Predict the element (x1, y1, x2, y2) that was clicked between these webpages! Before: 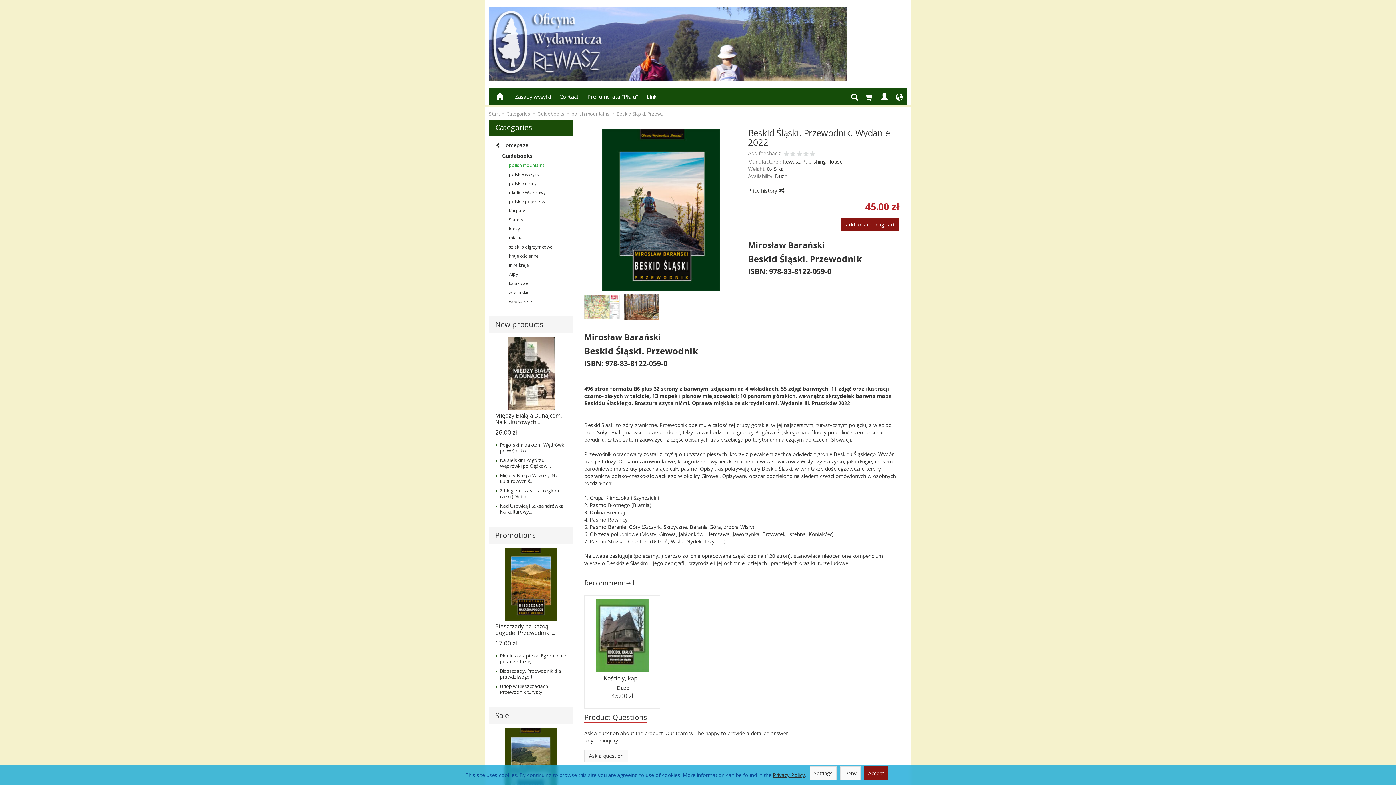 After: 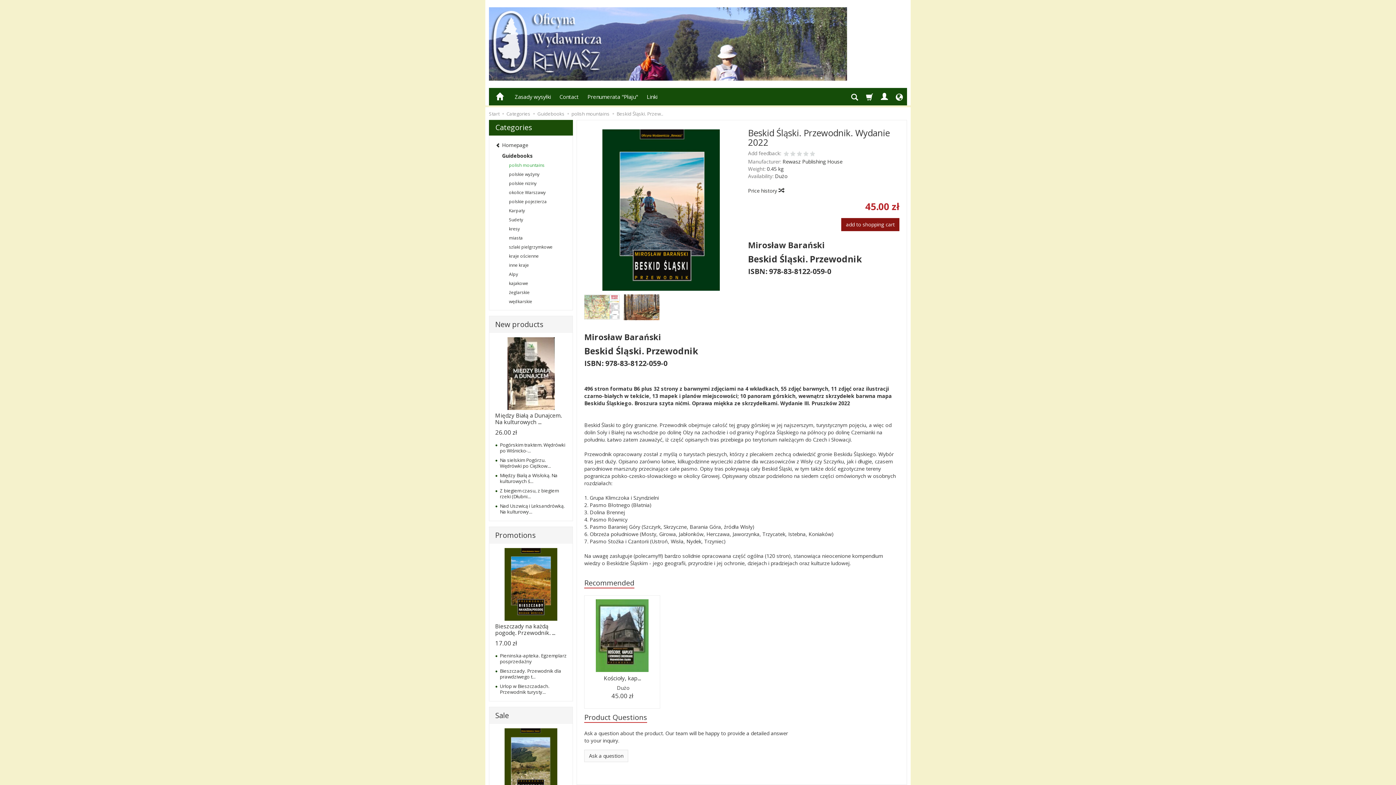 Action: label: Accept bbox: (864, 766, 888, 780)